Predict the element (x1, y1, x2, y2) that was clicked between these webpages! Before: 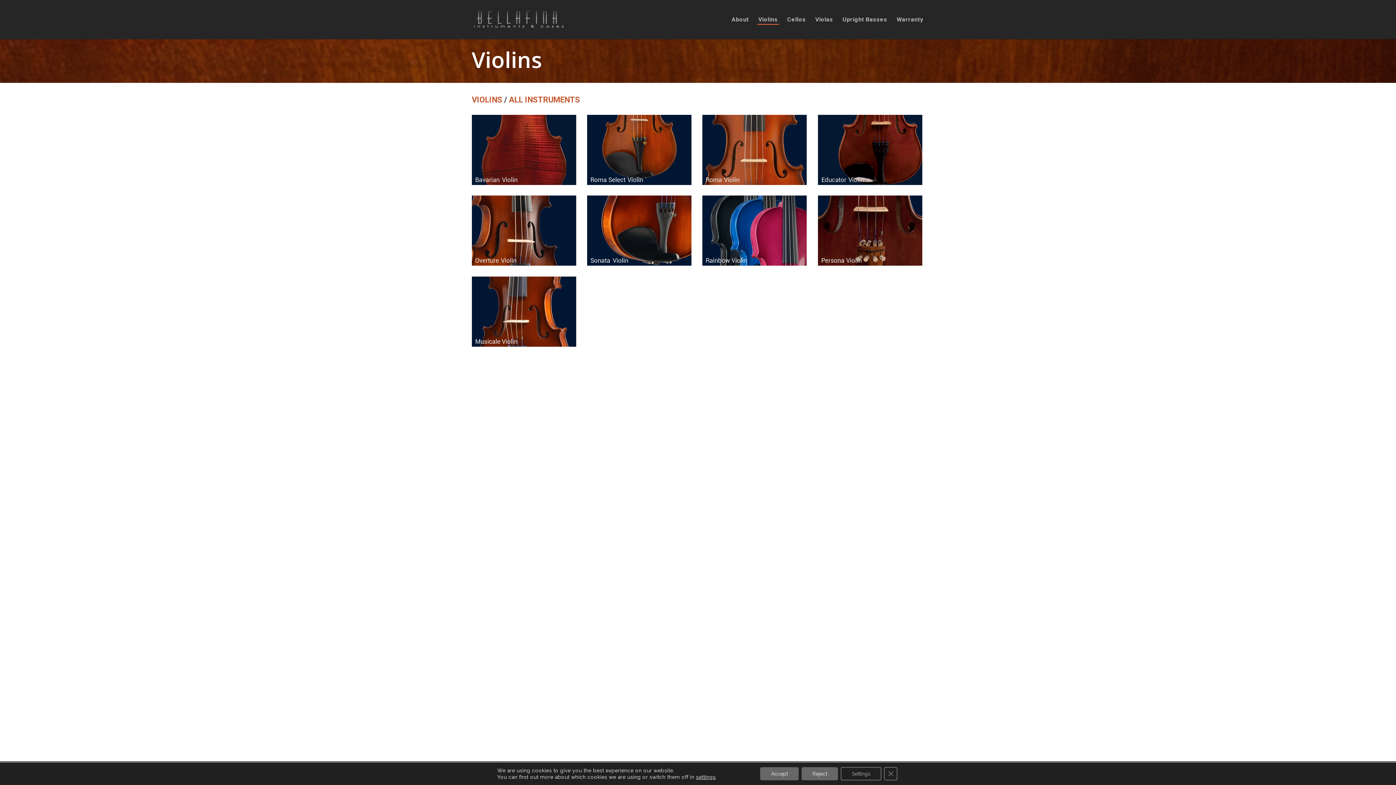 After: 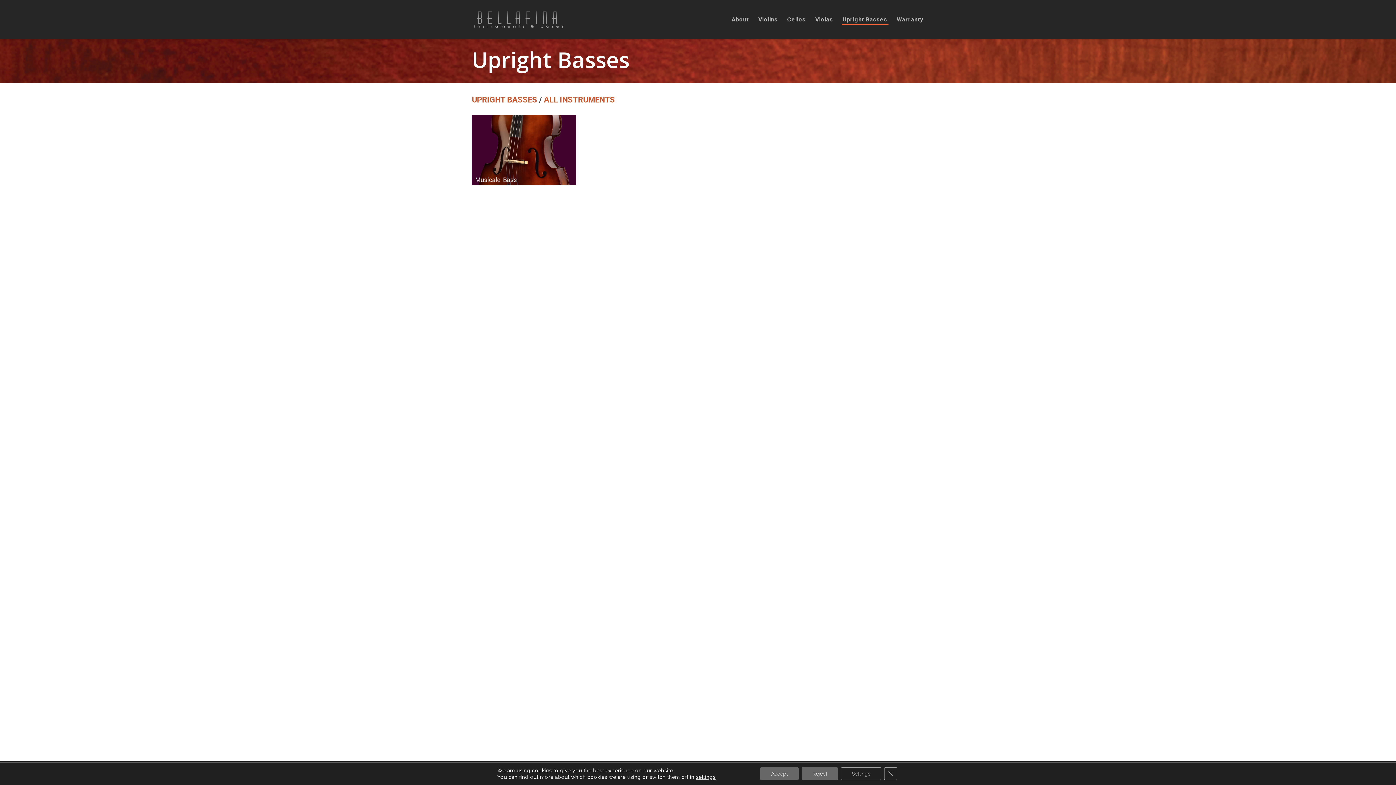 Action: bbox: (841, 16, 888, 22) label: Upright Basses